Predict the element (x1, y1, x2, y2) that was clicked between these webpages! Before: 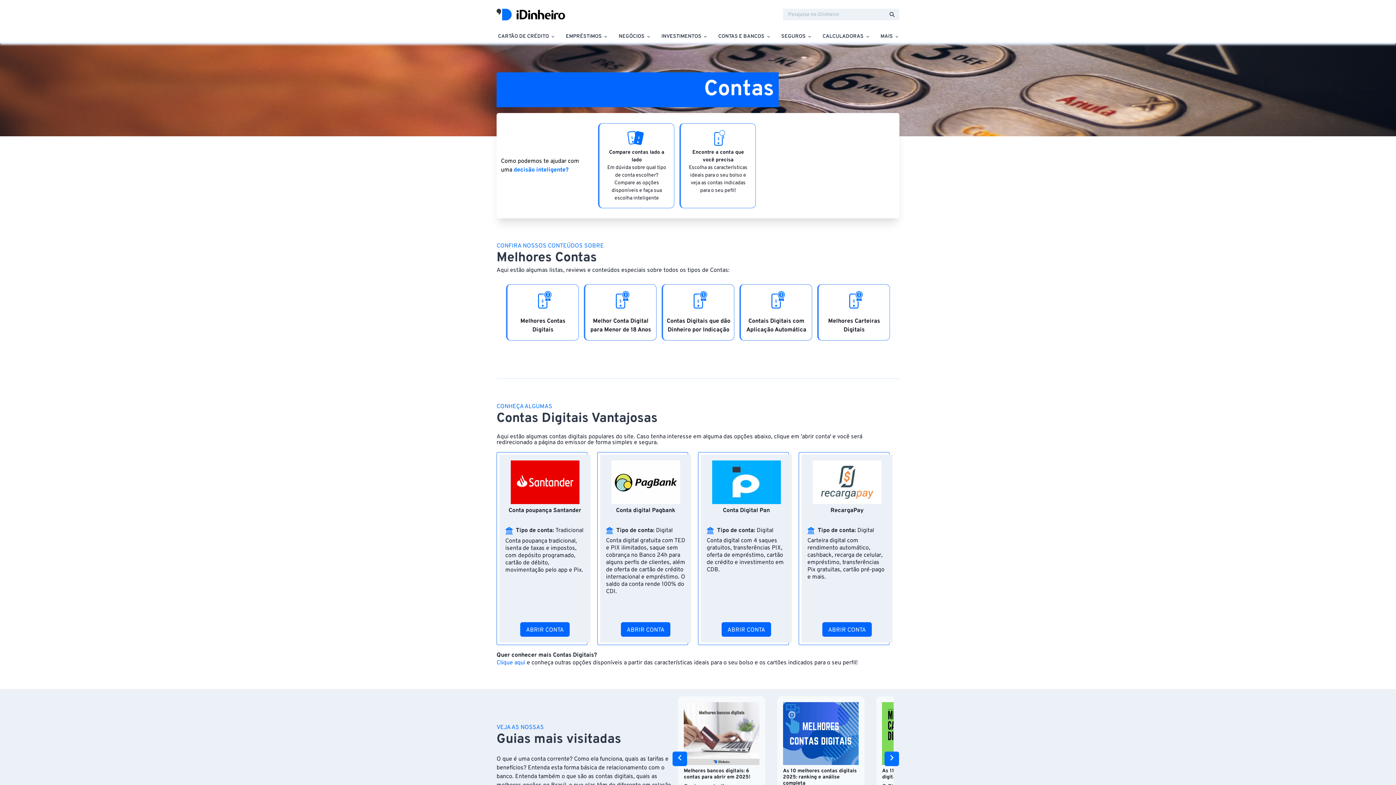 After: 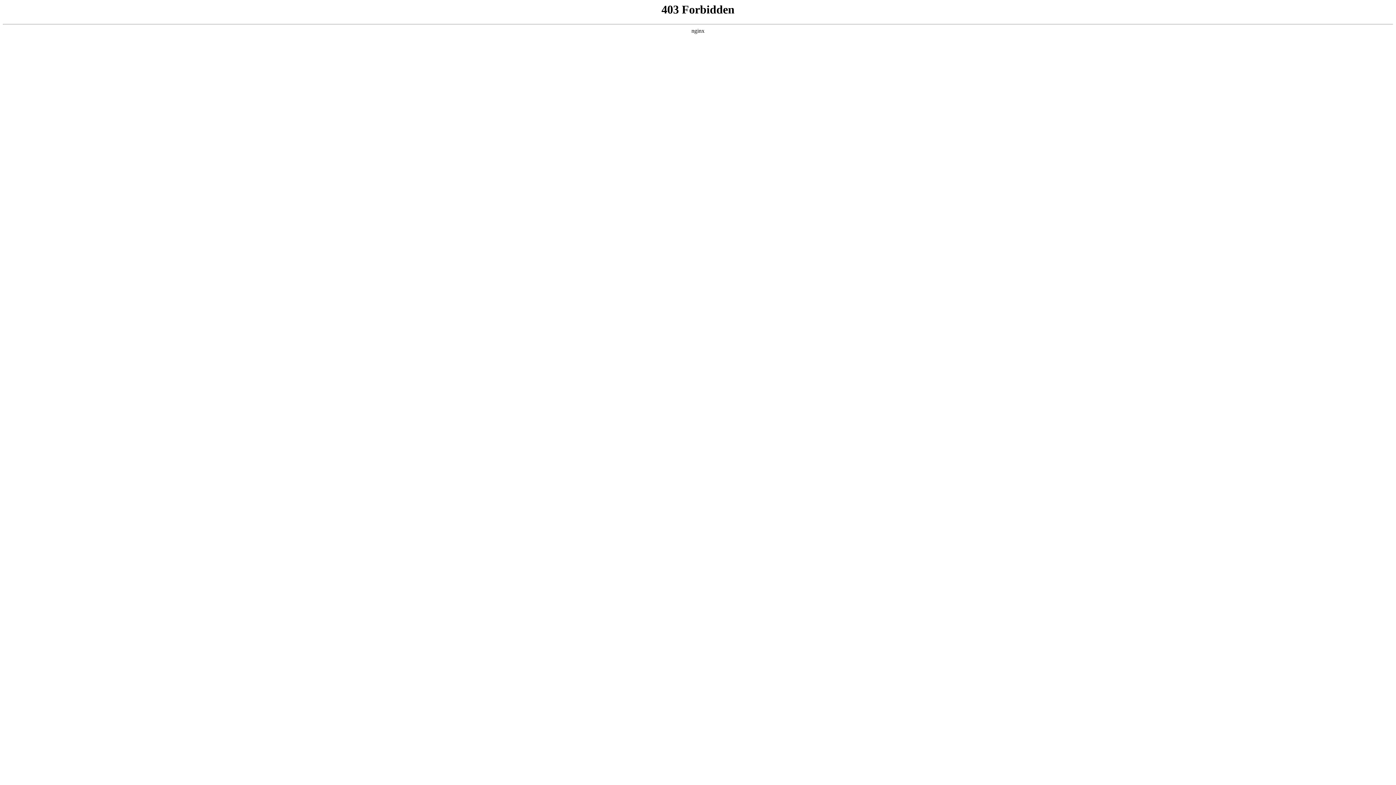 Action: bbox: (814, 284, 892, 343) label: Melhores Carteiras Digitais